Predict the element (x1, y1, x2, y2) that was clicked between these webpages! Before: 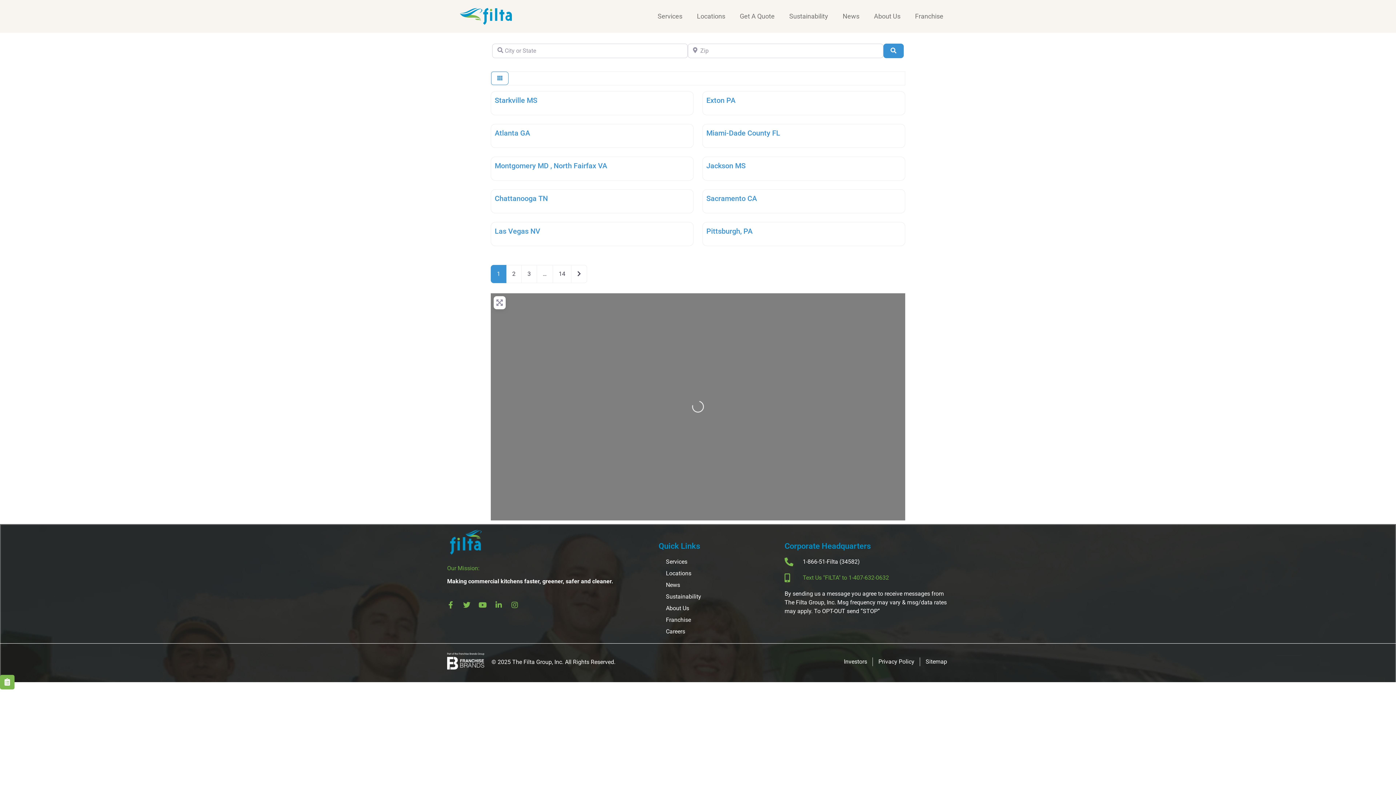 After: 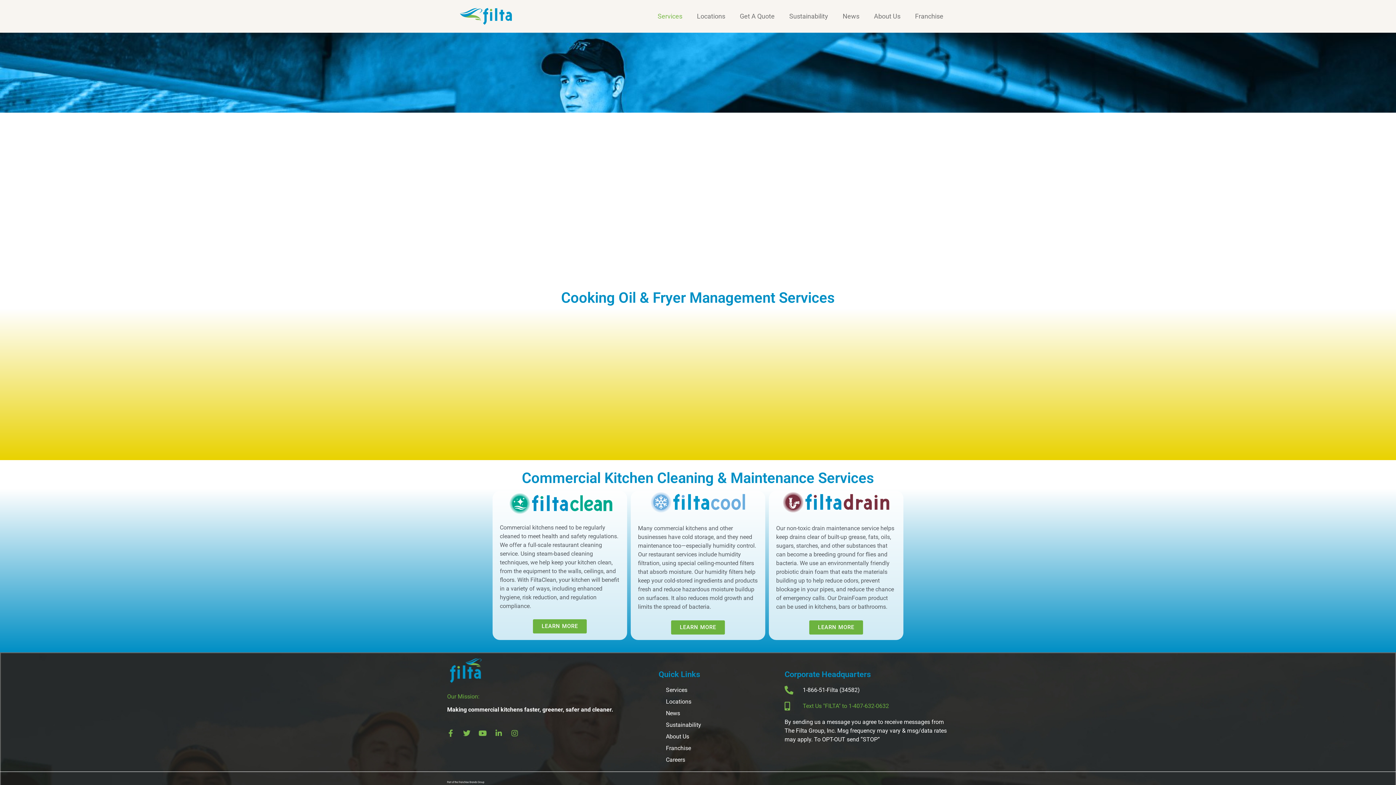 Action: label: Services bbox: (666, 557, 777, 566)